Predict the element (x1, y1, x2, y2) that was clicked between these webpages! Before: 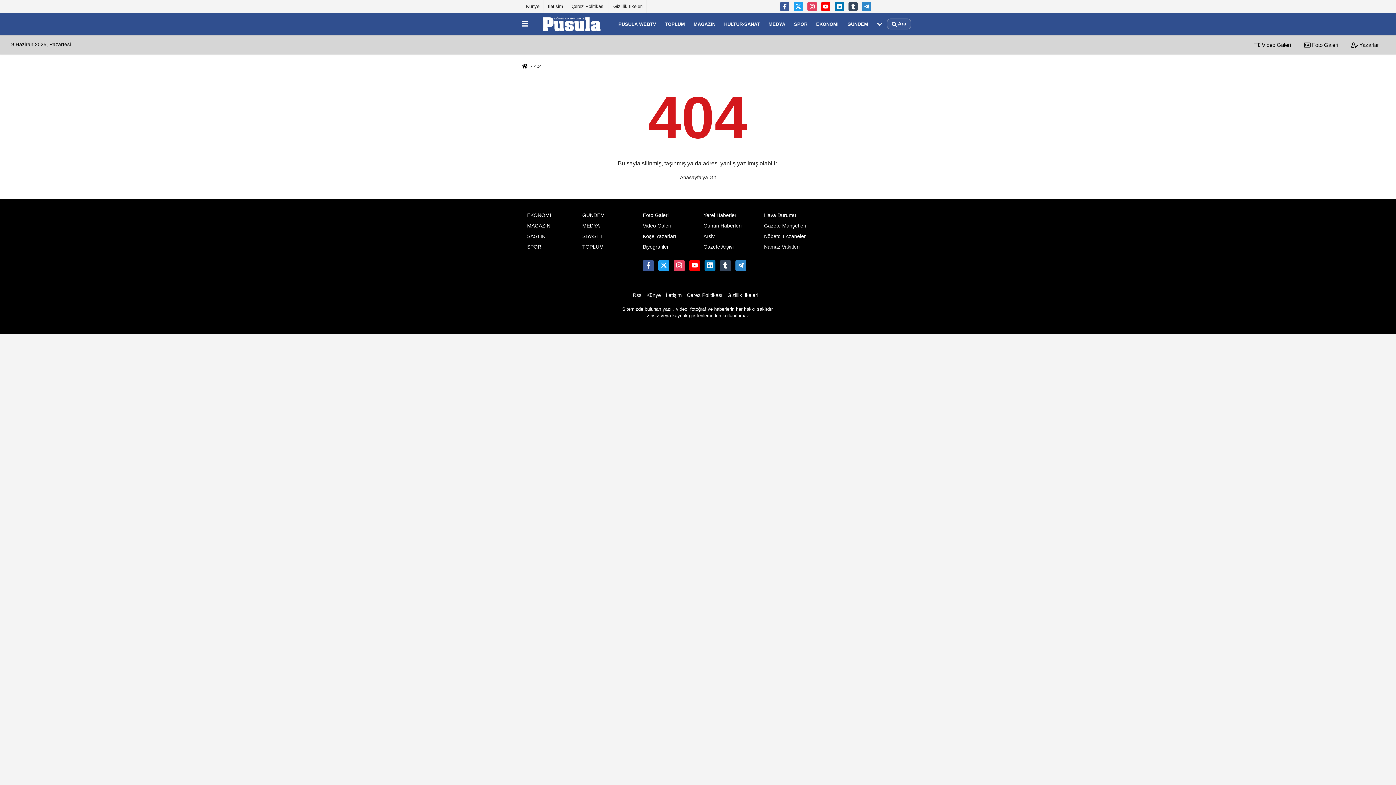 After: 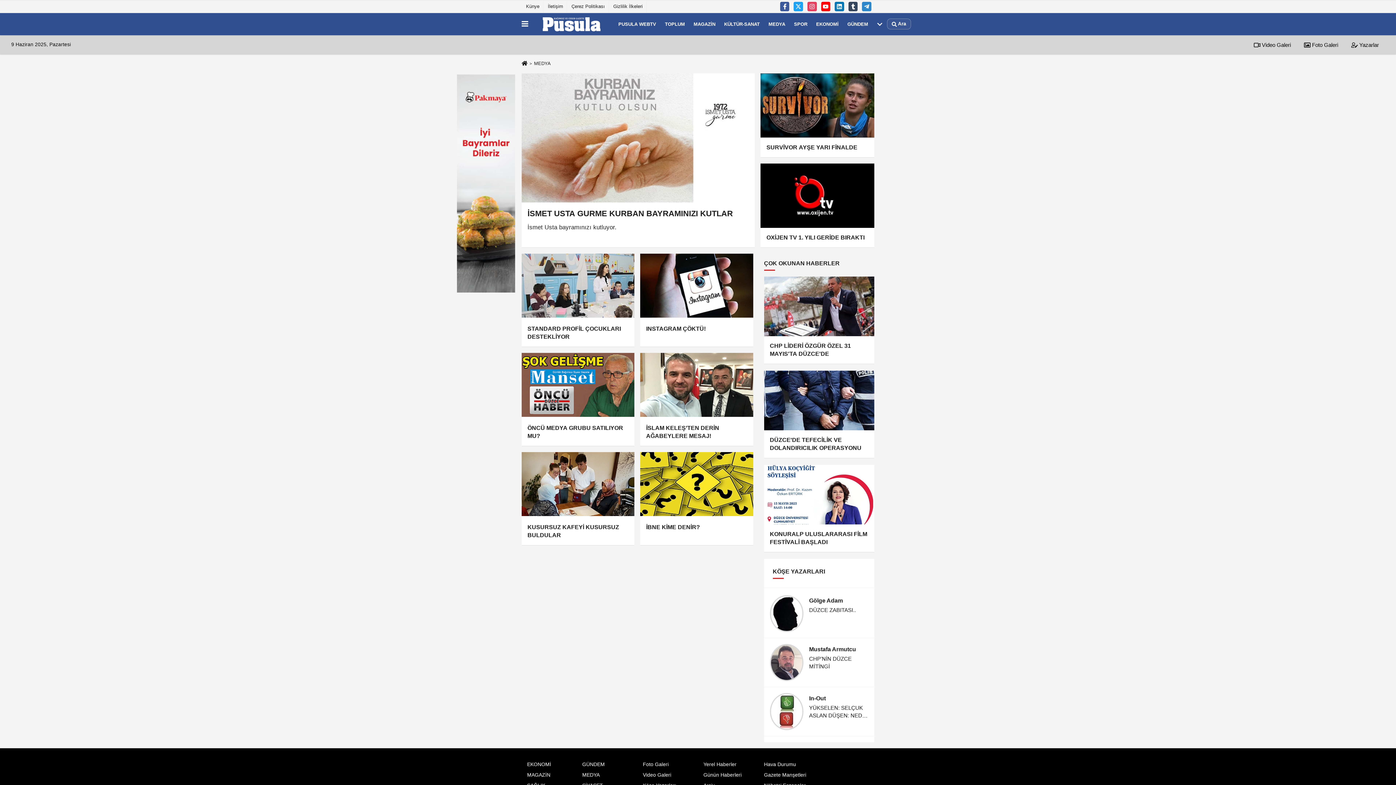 Action: label: MEDYA bbox: (764, 14, 789, 33)